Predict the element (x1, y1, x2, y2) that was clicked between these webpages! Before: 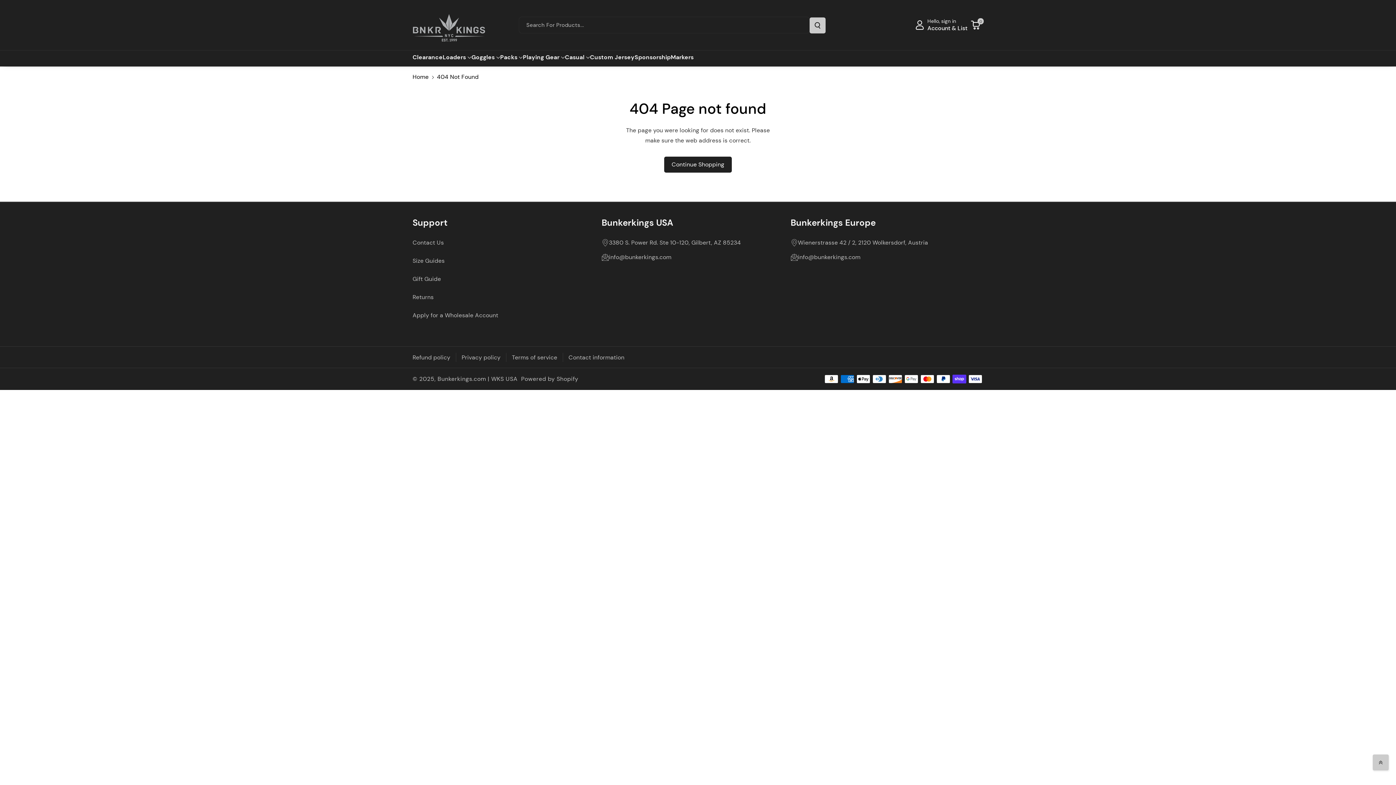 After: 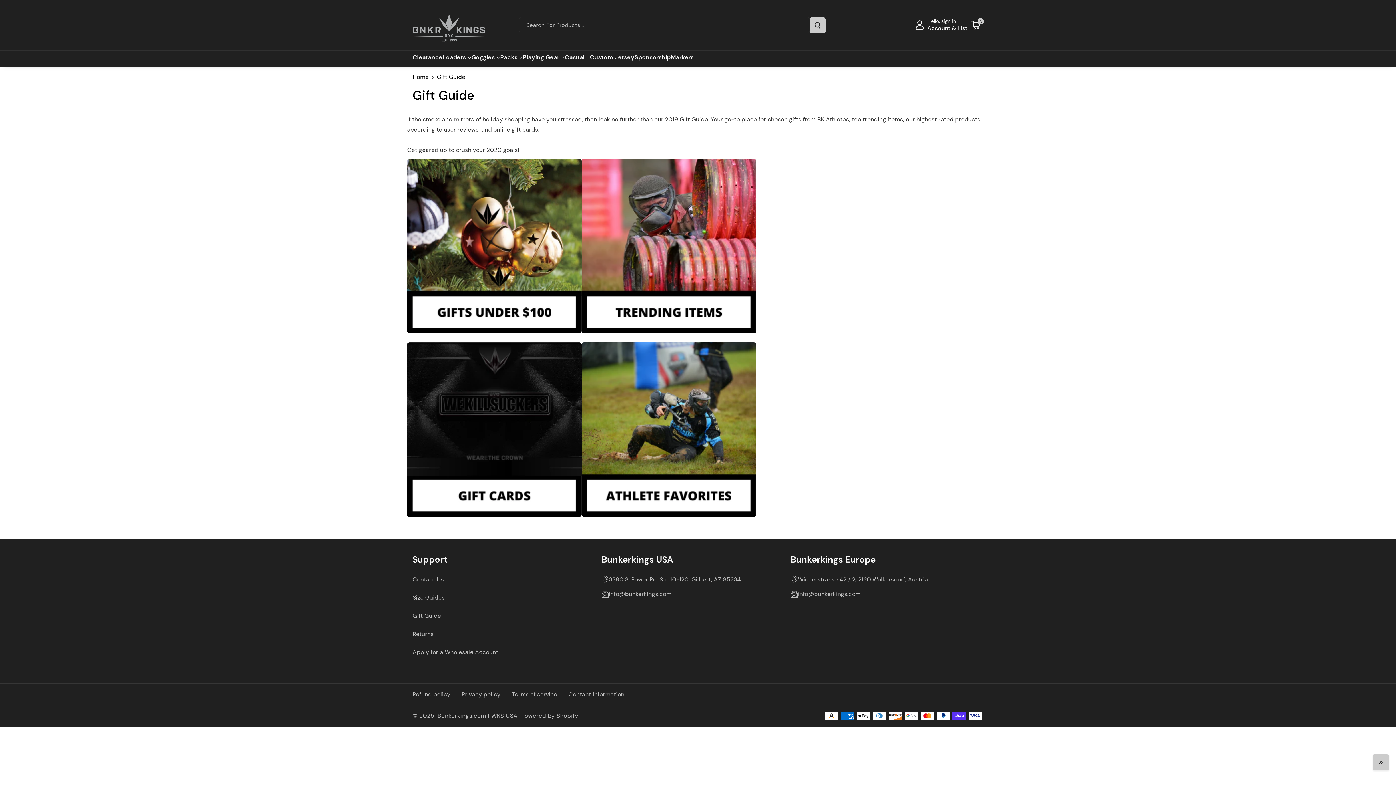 Action: bbox: (412, 270, 441, 288) label: Gift Guide